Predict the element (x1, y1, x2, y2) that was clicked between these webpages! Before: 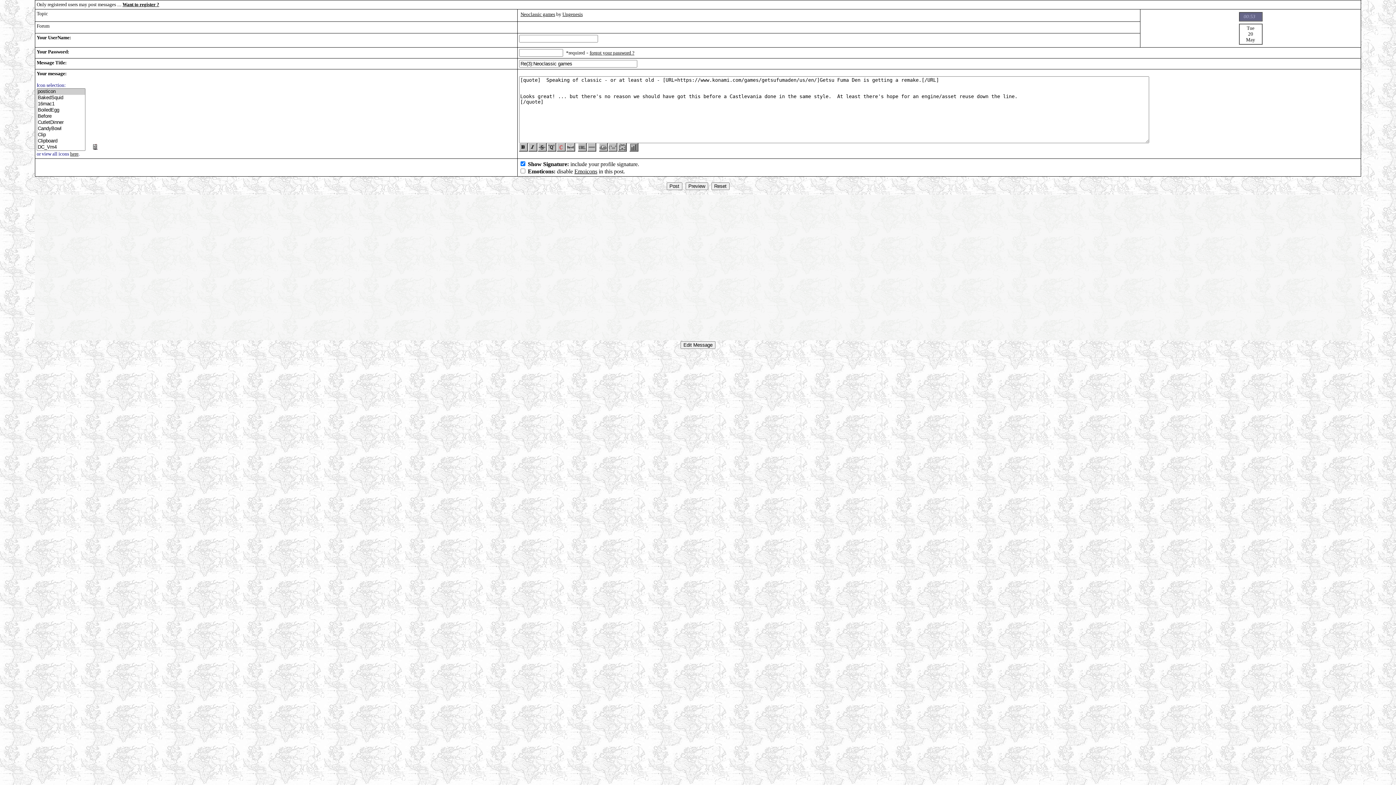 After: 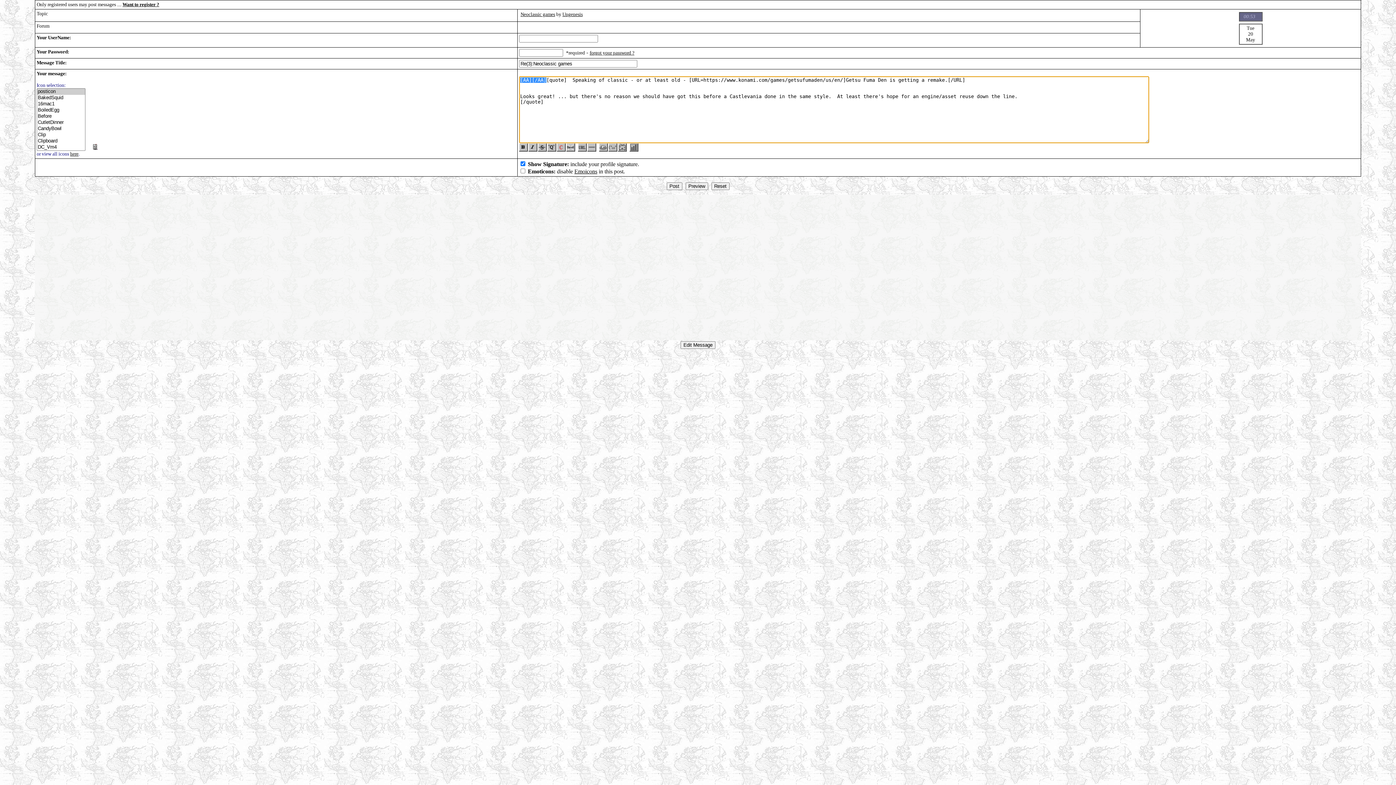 Action: bbox: (608, 146, 617, 152)